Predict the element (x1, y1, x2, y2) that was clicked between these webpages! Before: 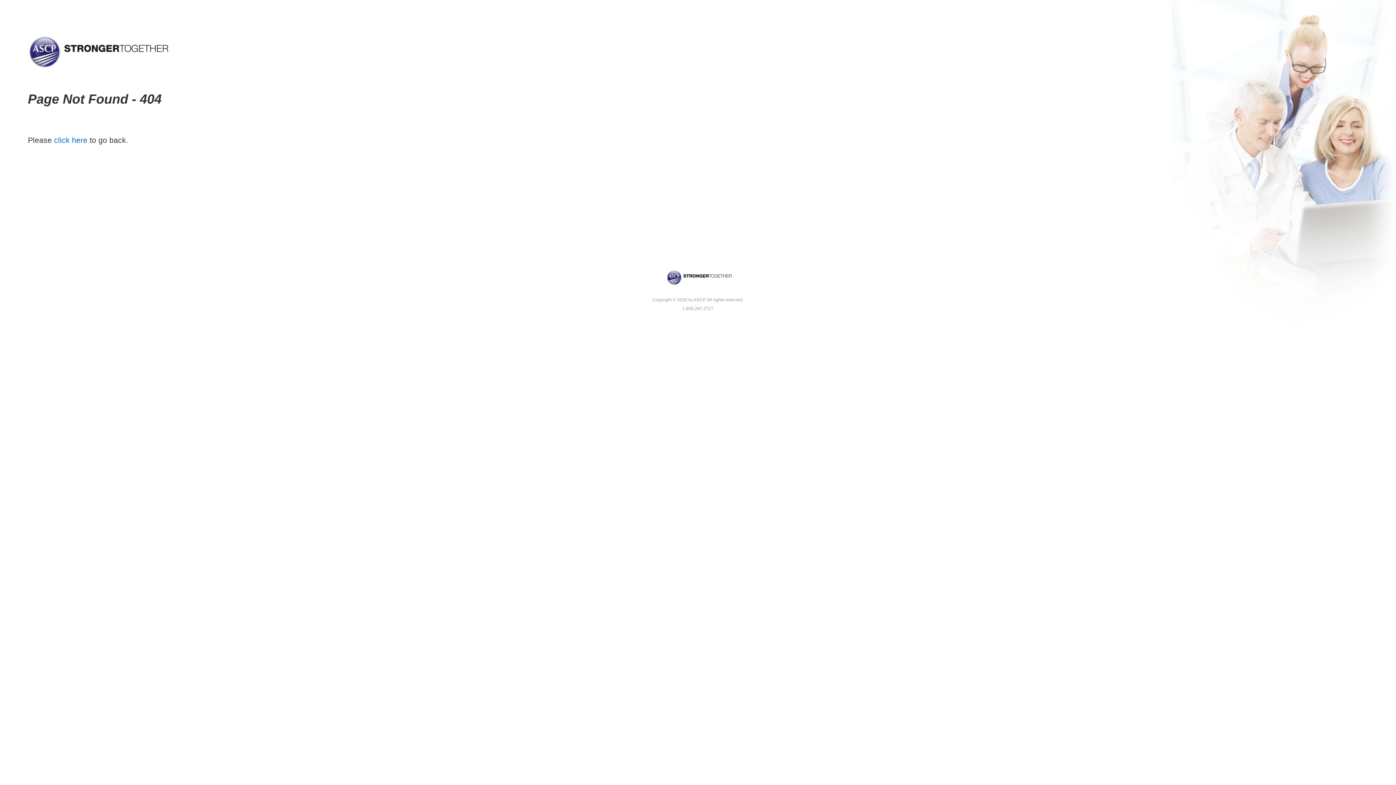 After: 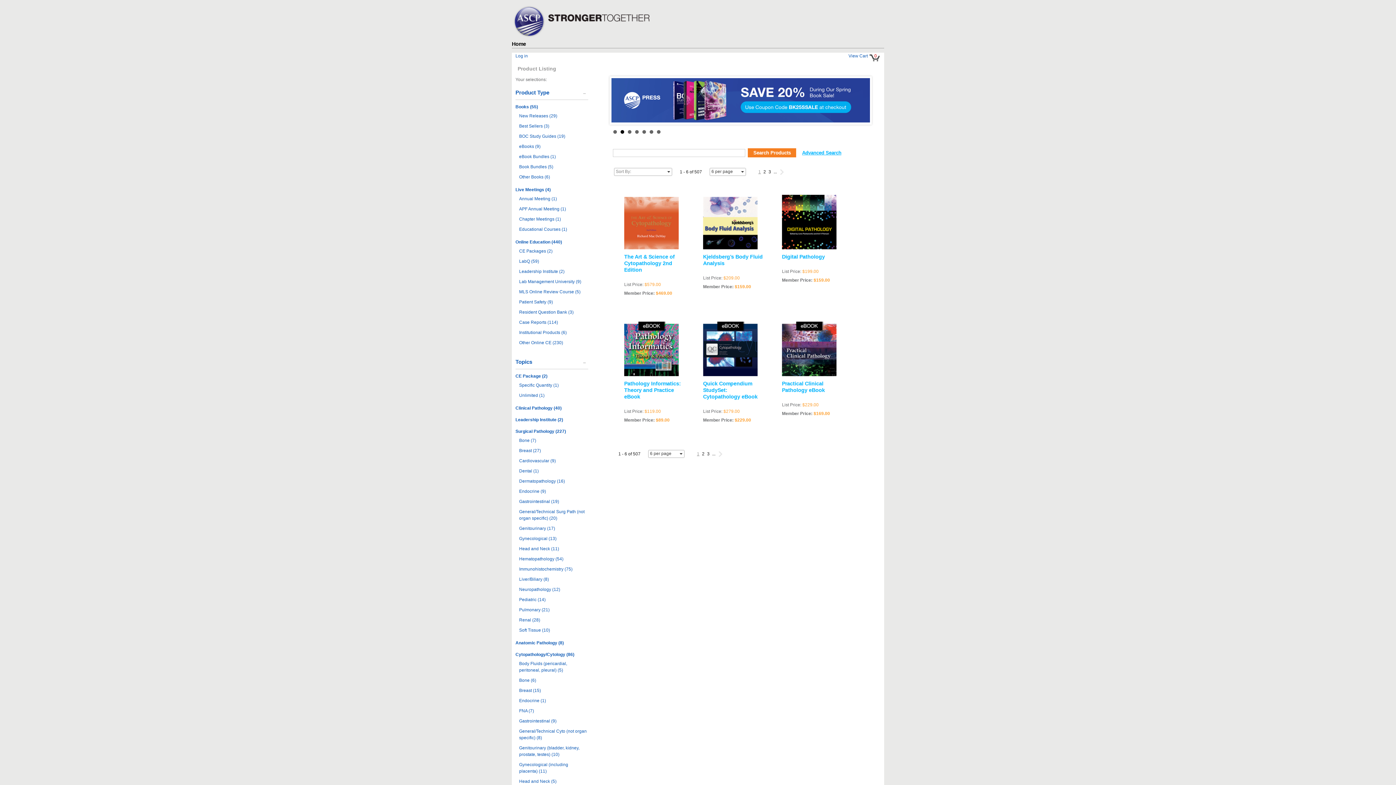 Action: label: click here bbox: (54, 136, 87, 144)